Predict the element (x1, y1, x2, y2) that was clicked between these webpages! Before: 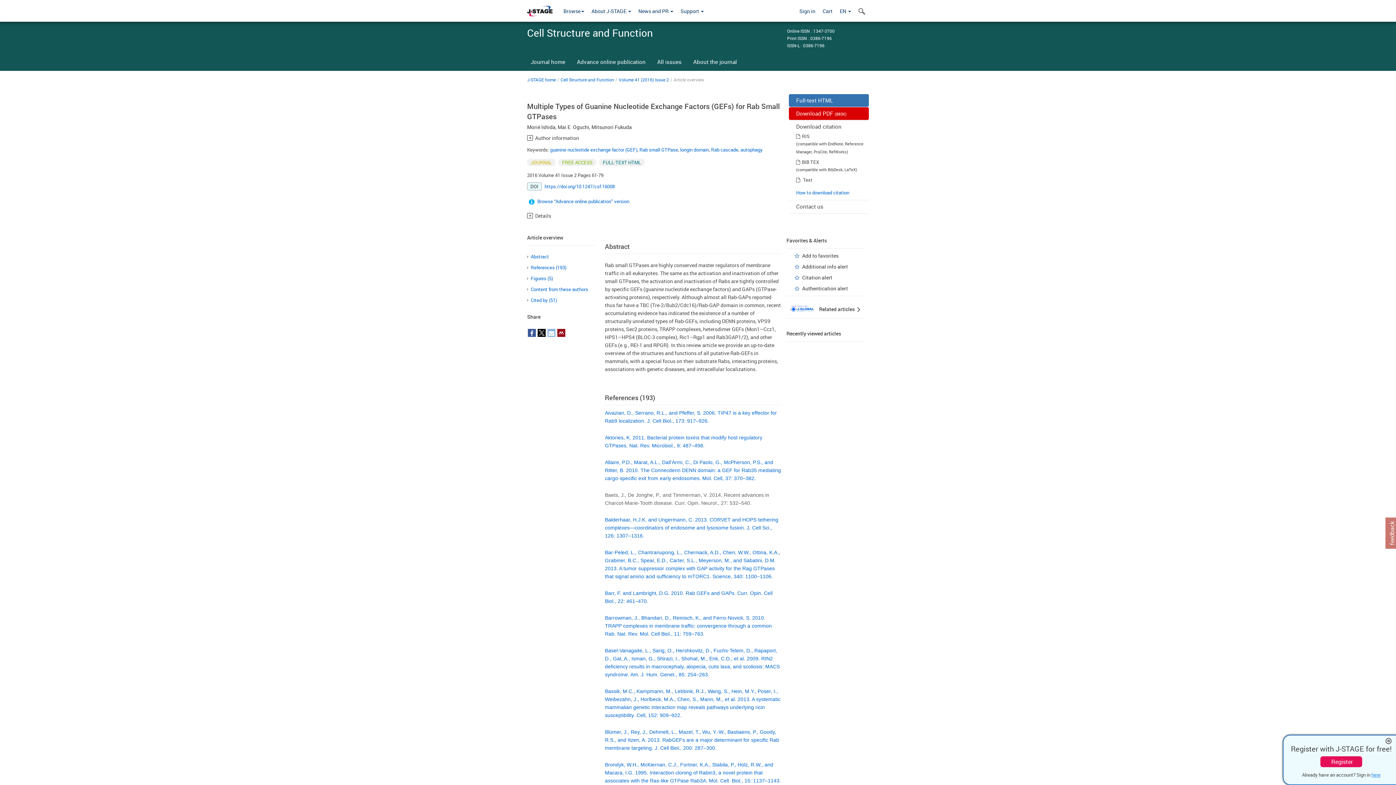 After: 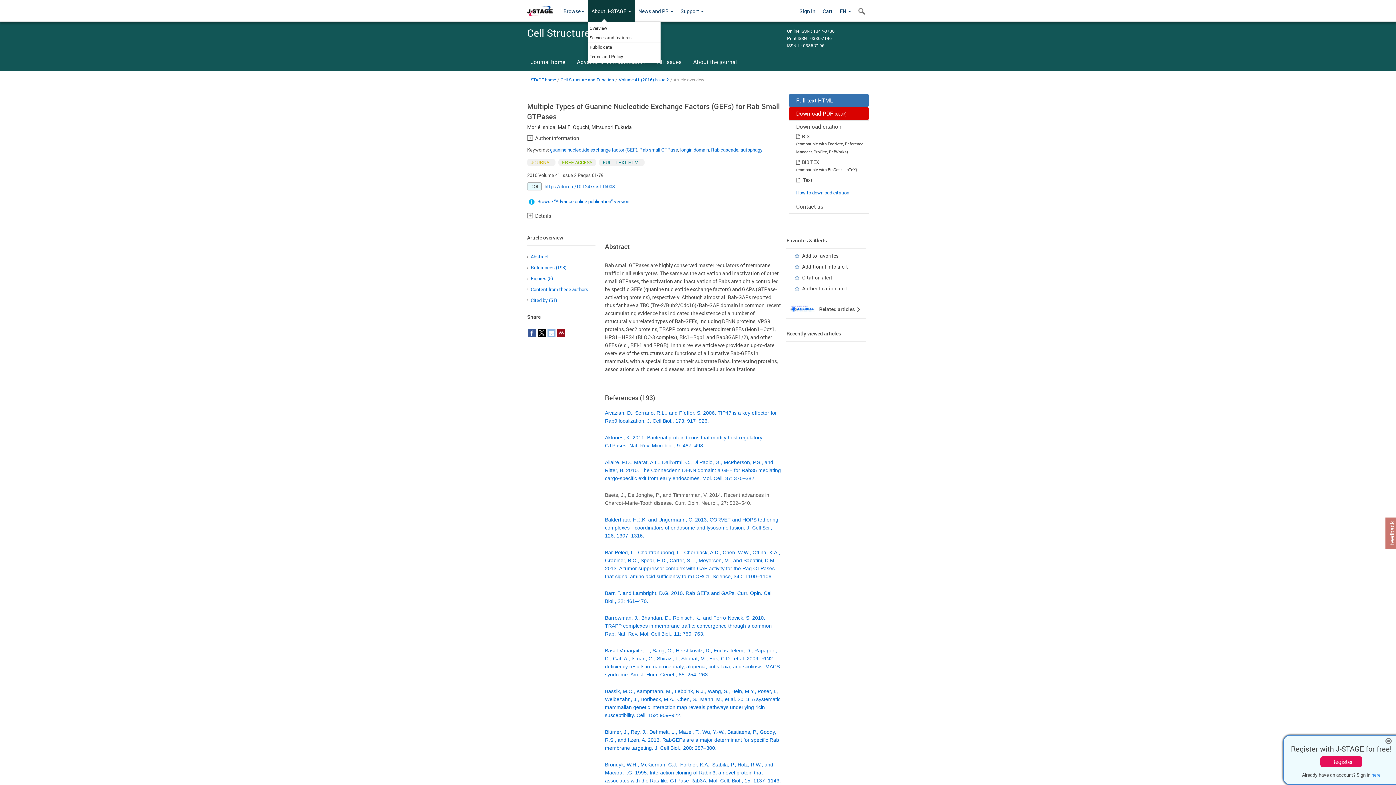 Action: label: About J-STAGE  bbox: (588, 0, 634, 21)